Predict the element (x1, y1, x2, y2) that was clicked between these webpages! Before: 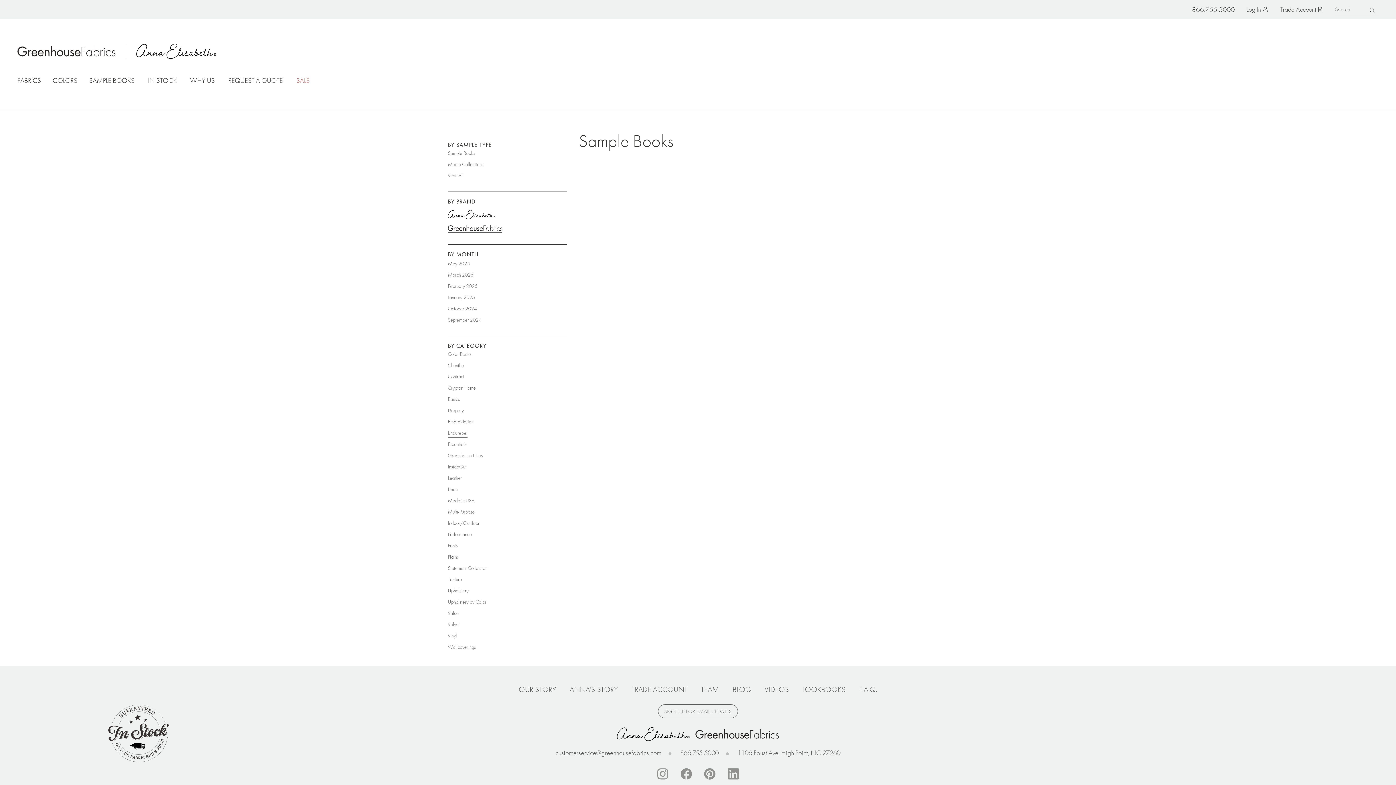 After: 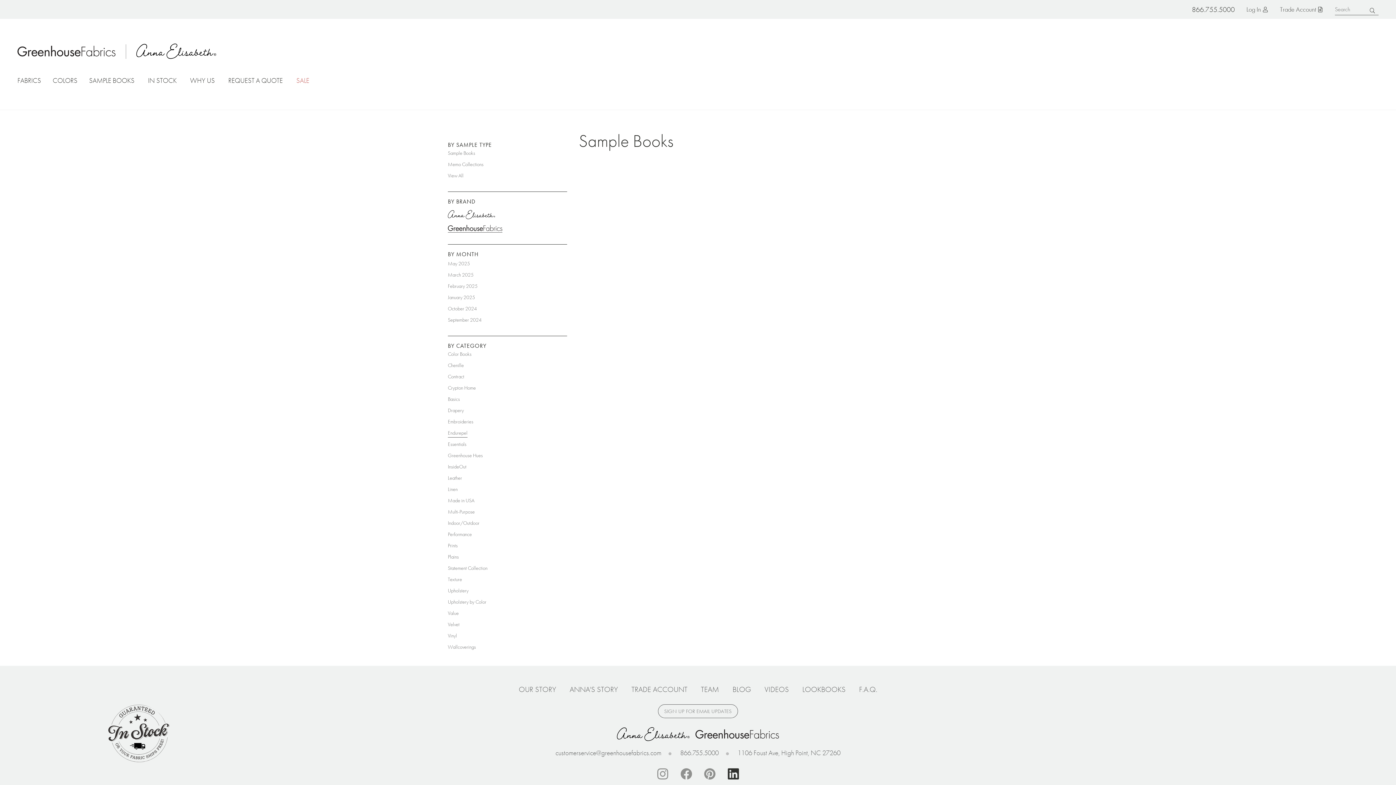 Action: label: LINKEDIN
(OPENS IN A NEW WINDOW) bbox: (724, 764, 743, 783)